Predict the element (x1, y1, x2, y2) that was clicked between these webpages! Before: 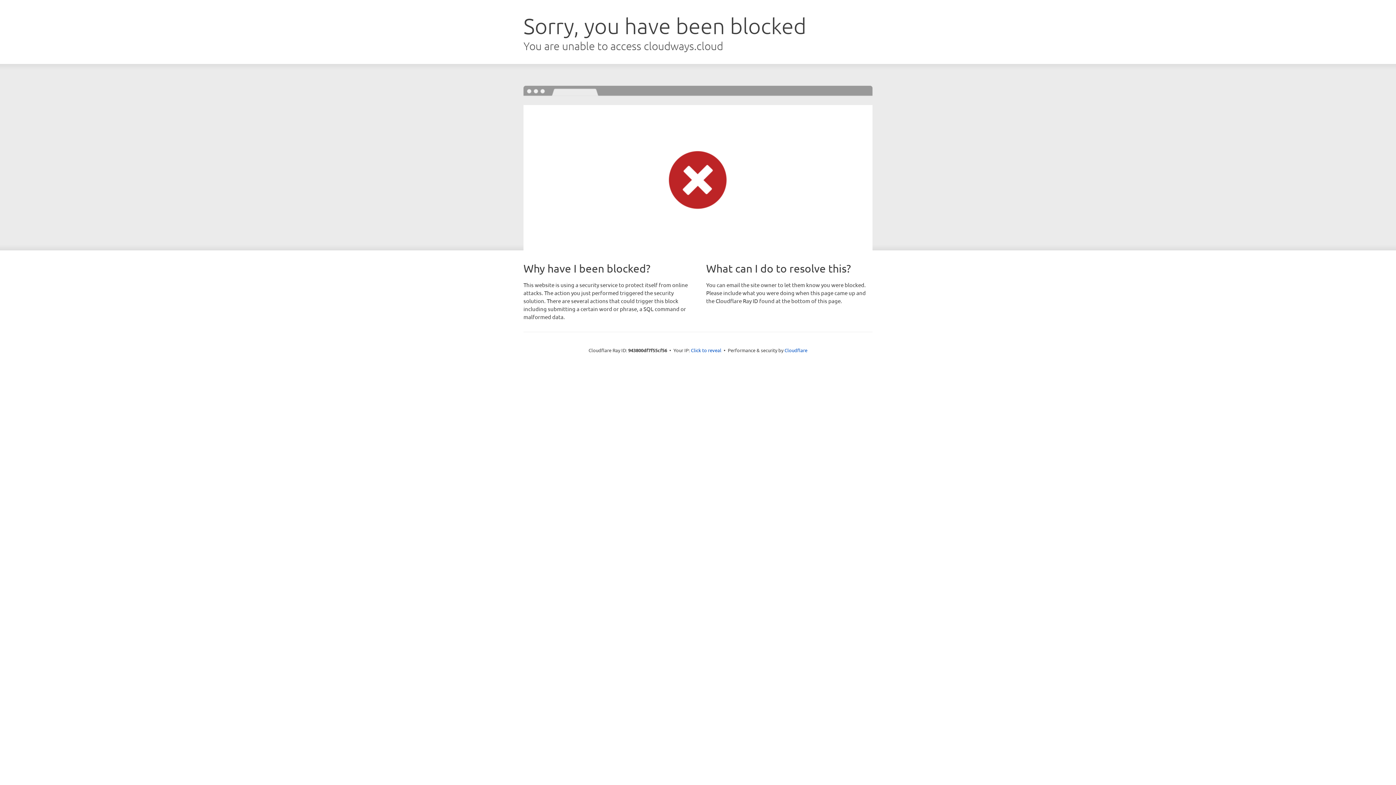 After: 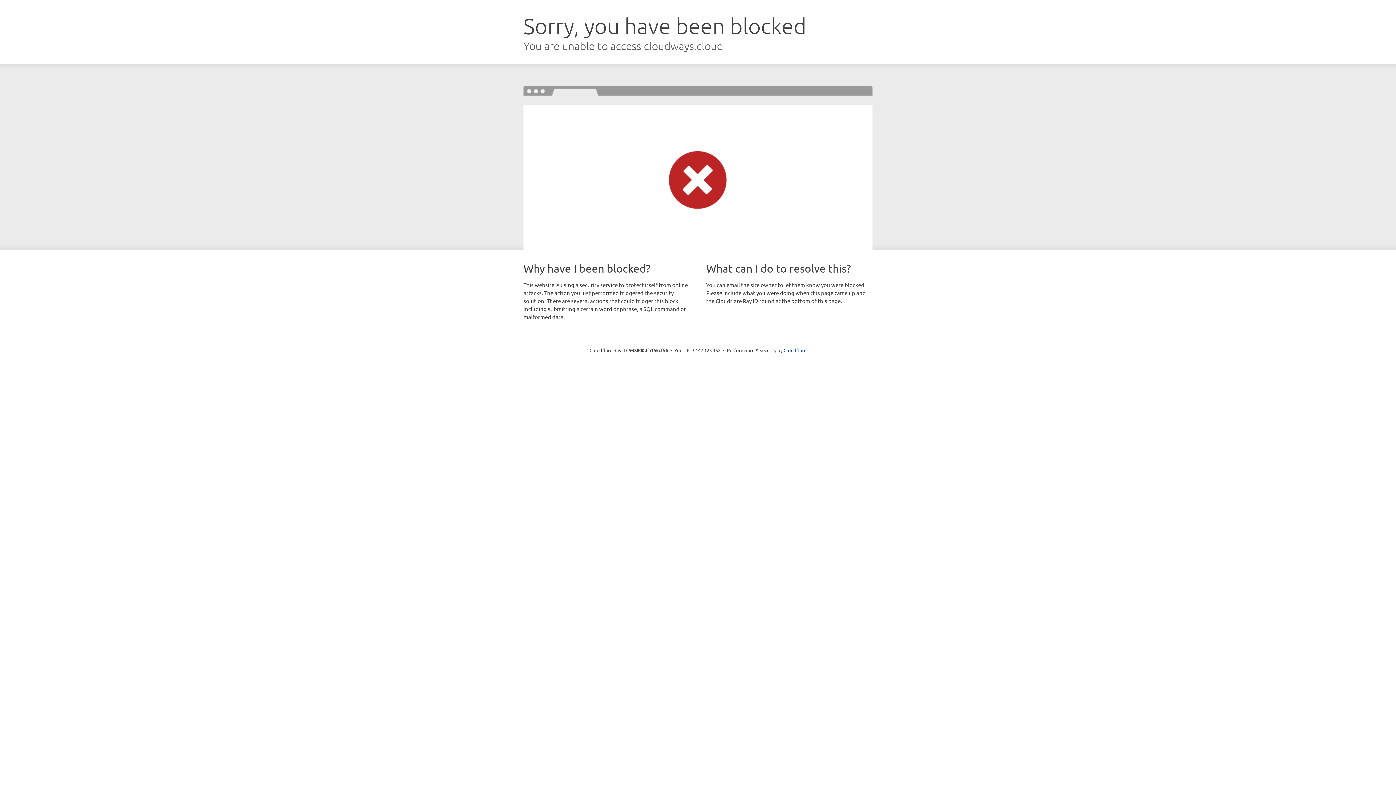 Action: label: Click to reveal bbox: (691, 346, 721, 353)